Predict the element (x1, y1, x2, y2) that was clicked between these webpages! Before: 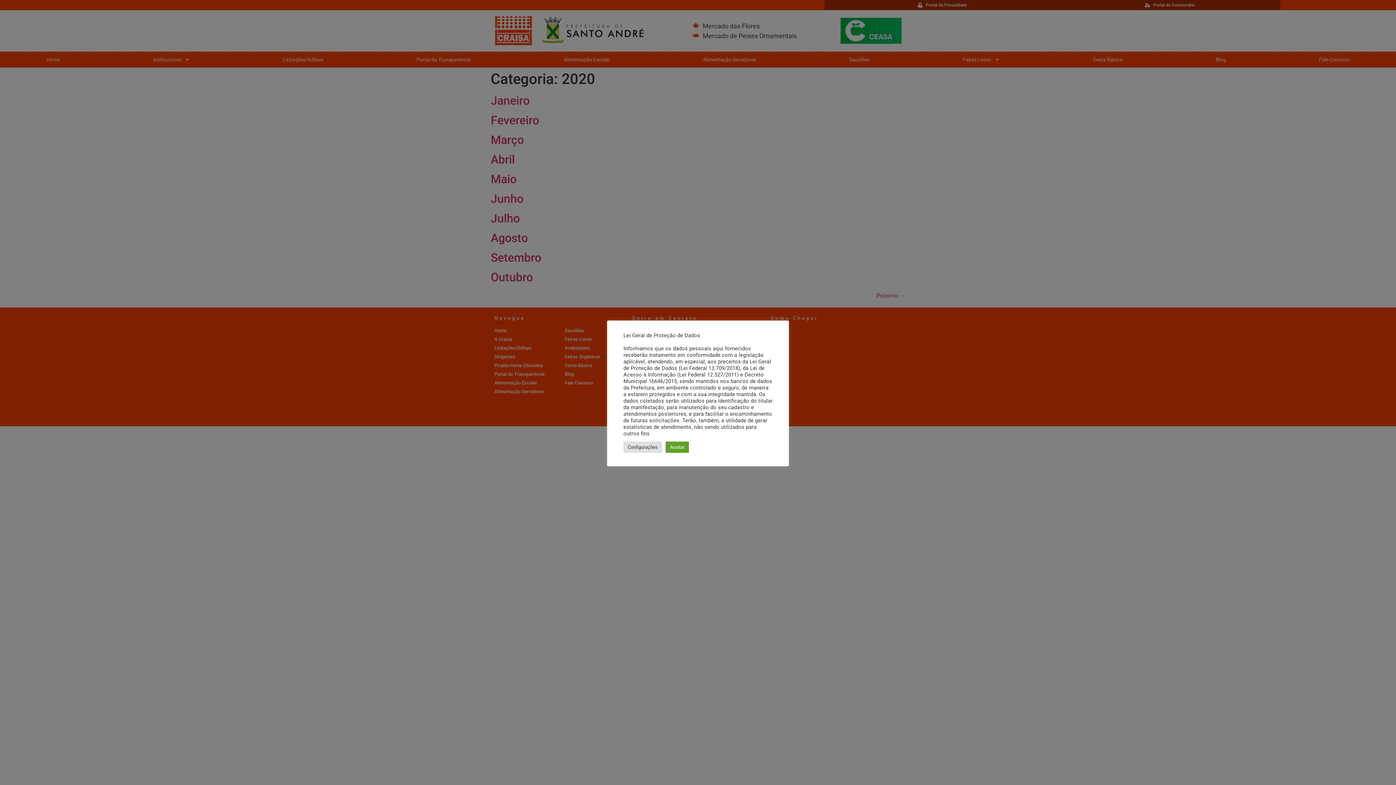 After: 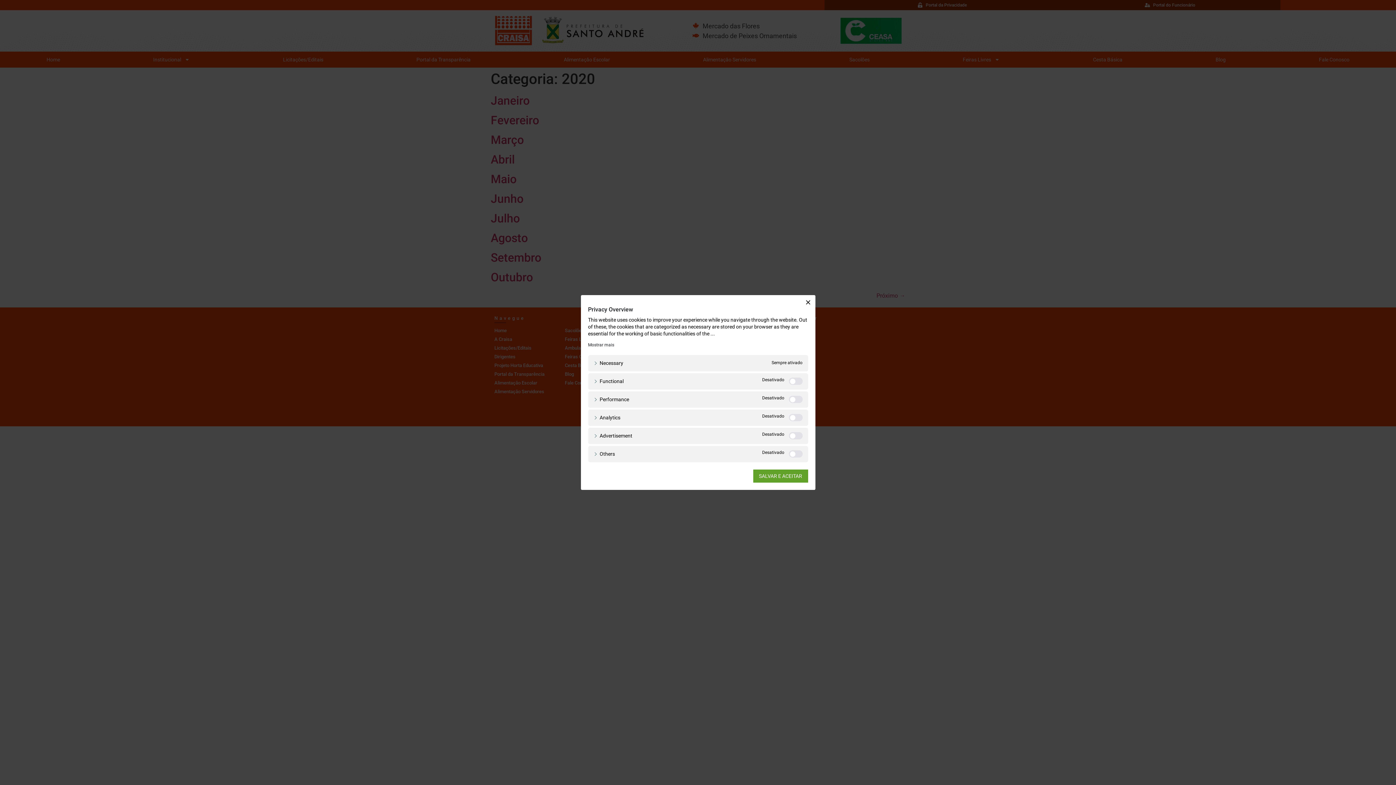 Action: bbox: (623, 441, 662, 452) label: Configurações